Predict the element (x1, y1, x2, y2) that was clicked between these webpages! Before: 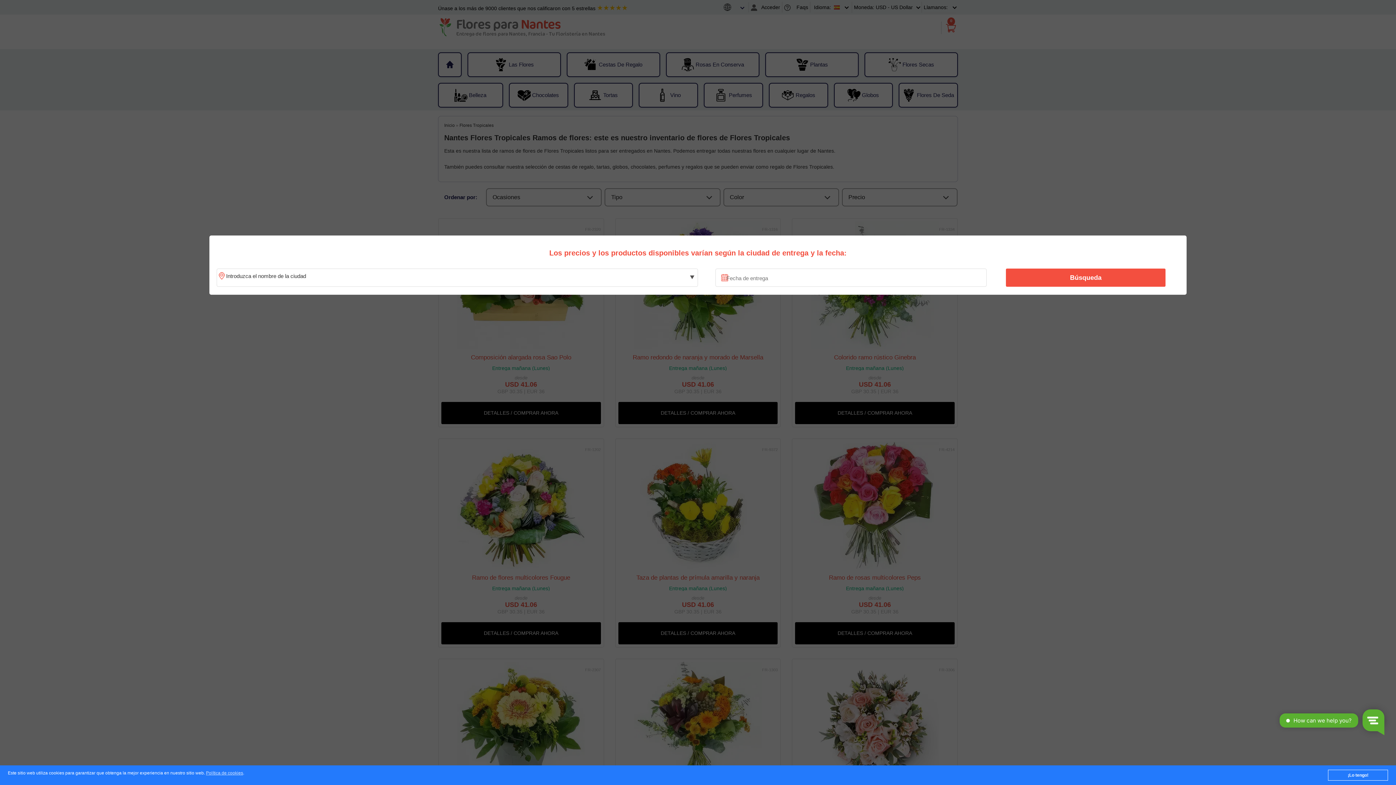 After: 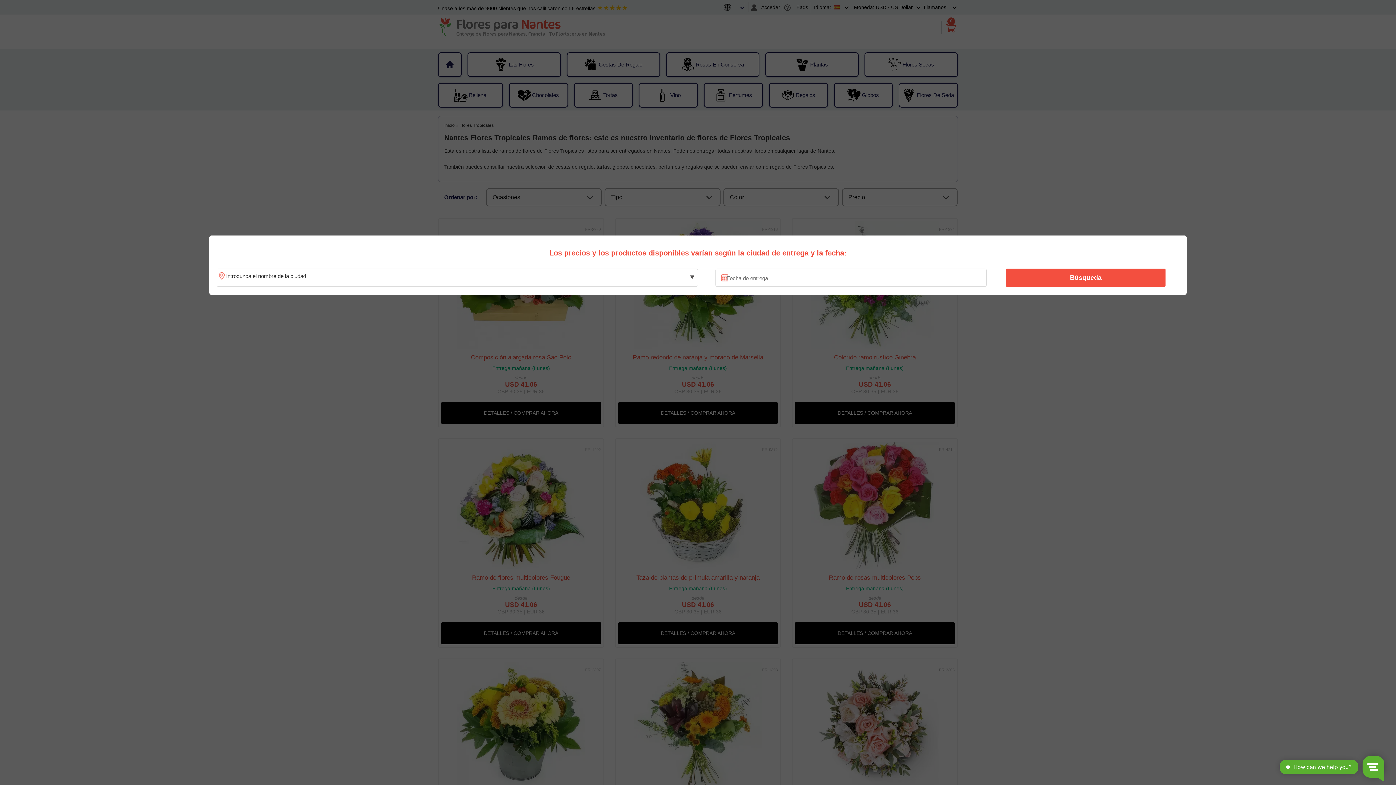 Action: bbox: (1328, 770, 1388, 781) label: ¡Lo tengo!